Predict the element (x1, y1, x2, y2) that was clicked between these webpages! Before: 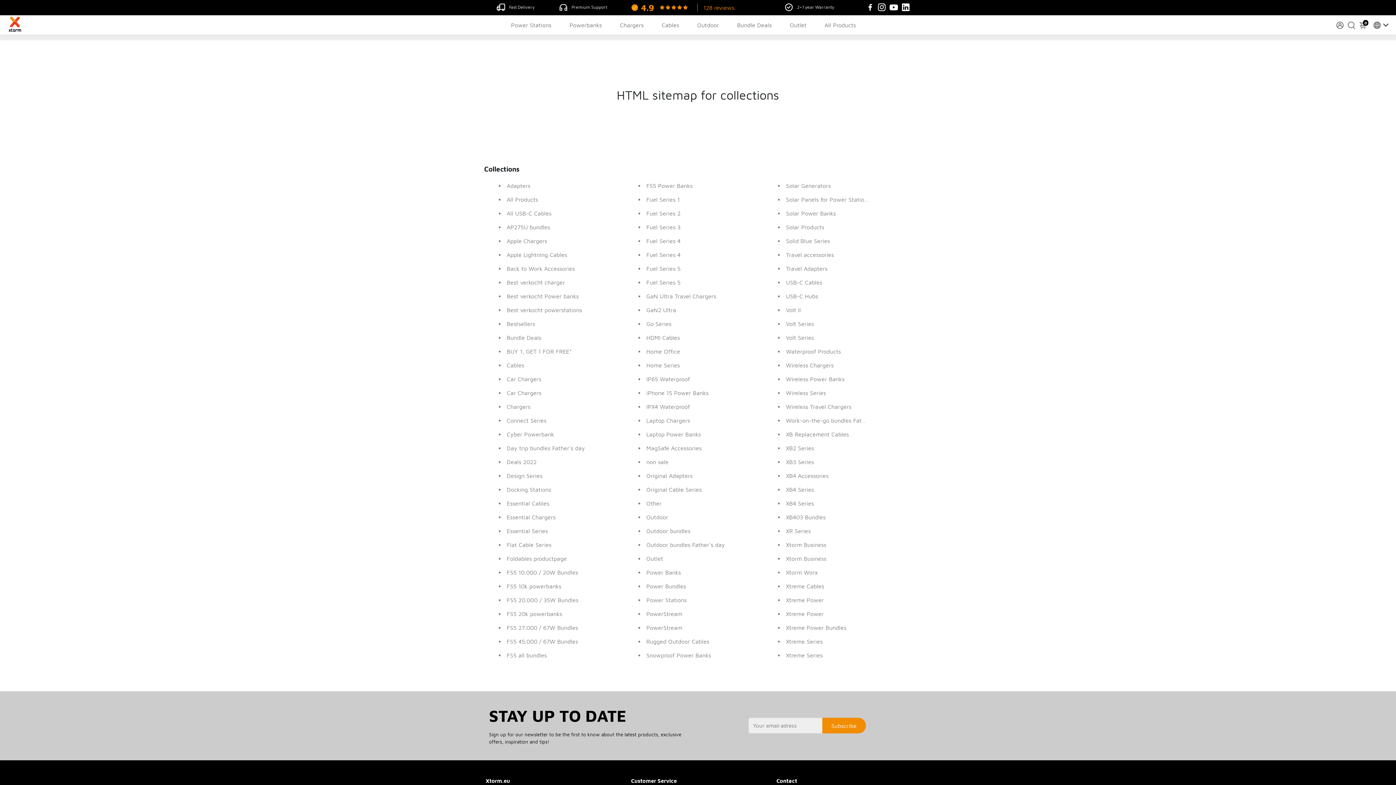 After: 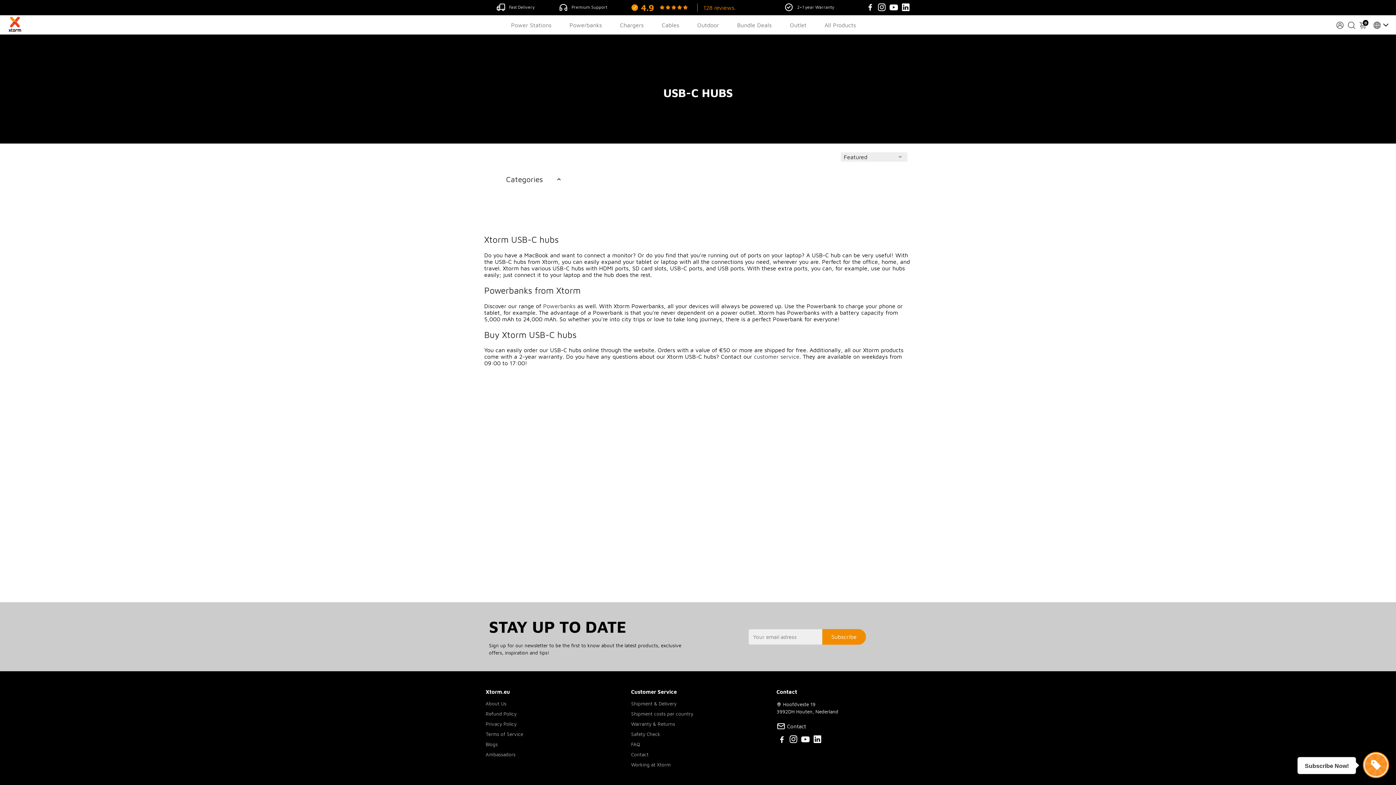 Action: bbox: (786, 292, 818, 299) label: USB-C Hubs